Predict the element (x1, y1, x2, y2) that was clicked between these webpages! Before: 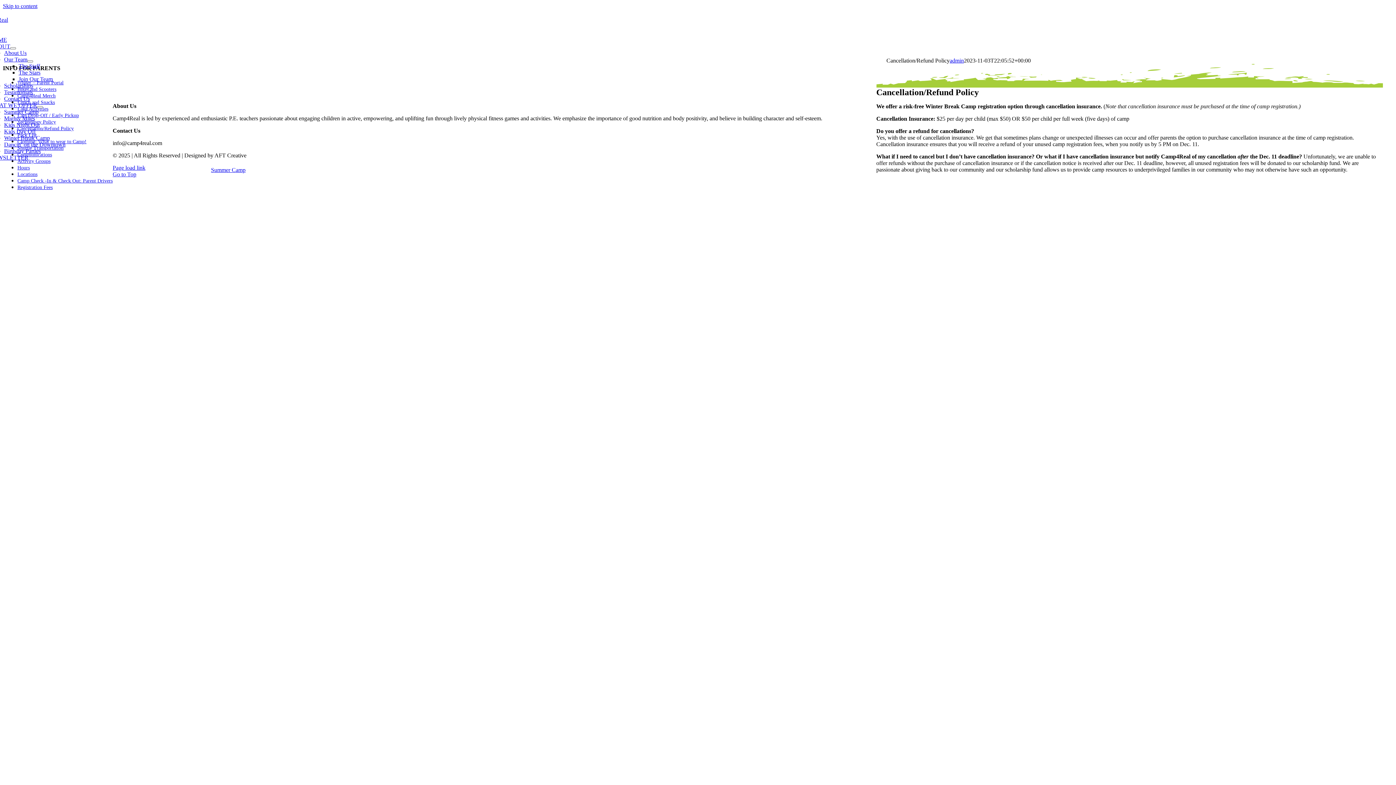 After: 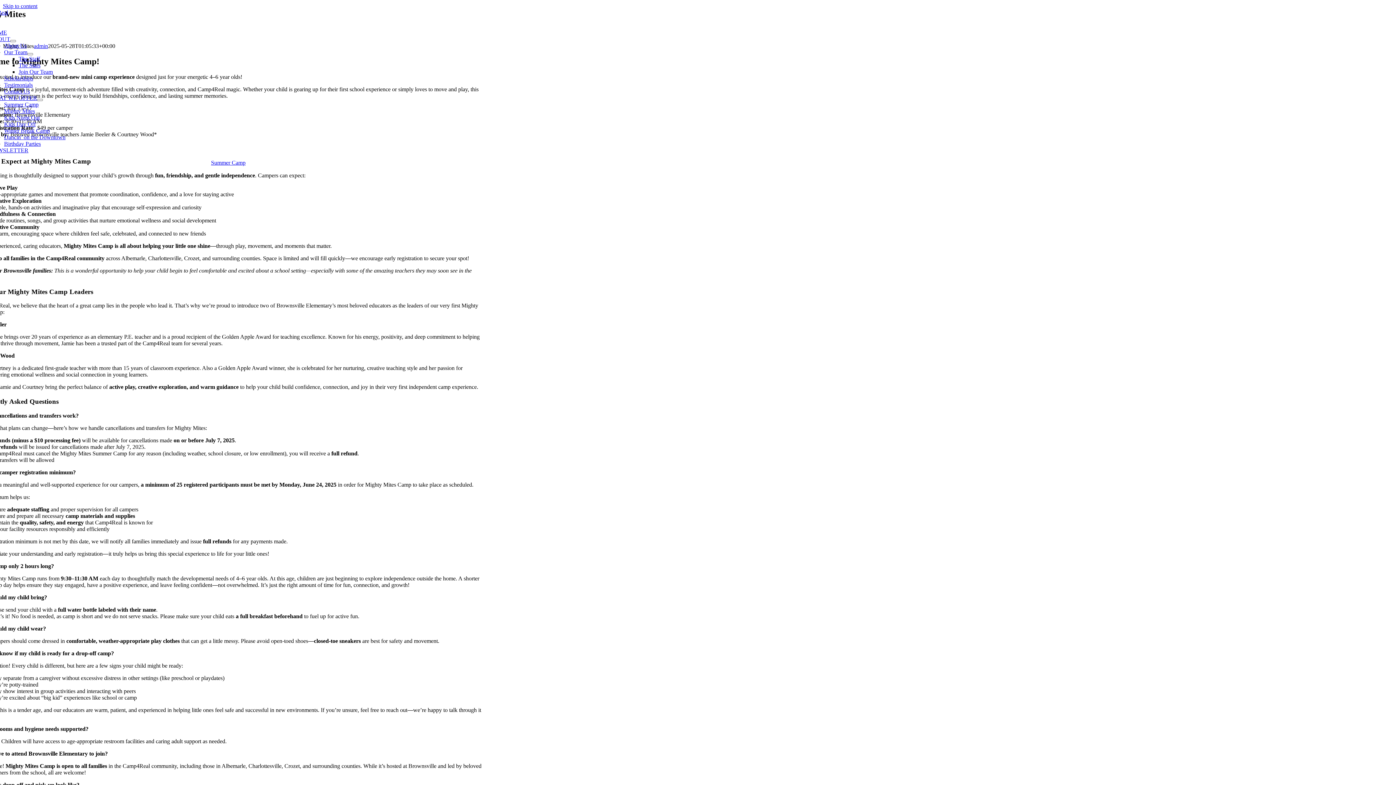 Action: label: Mighty Mites bbox: (4, 115, 34, 121)